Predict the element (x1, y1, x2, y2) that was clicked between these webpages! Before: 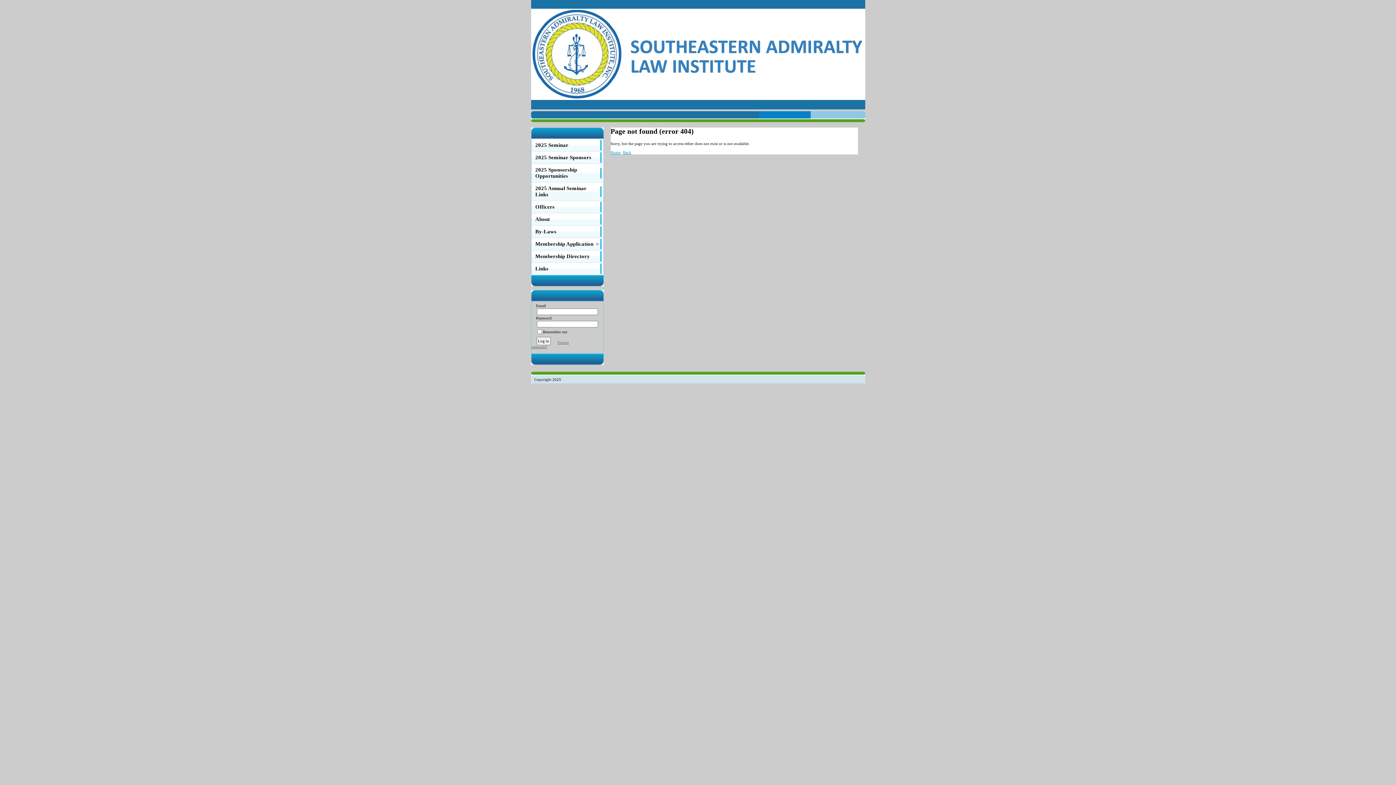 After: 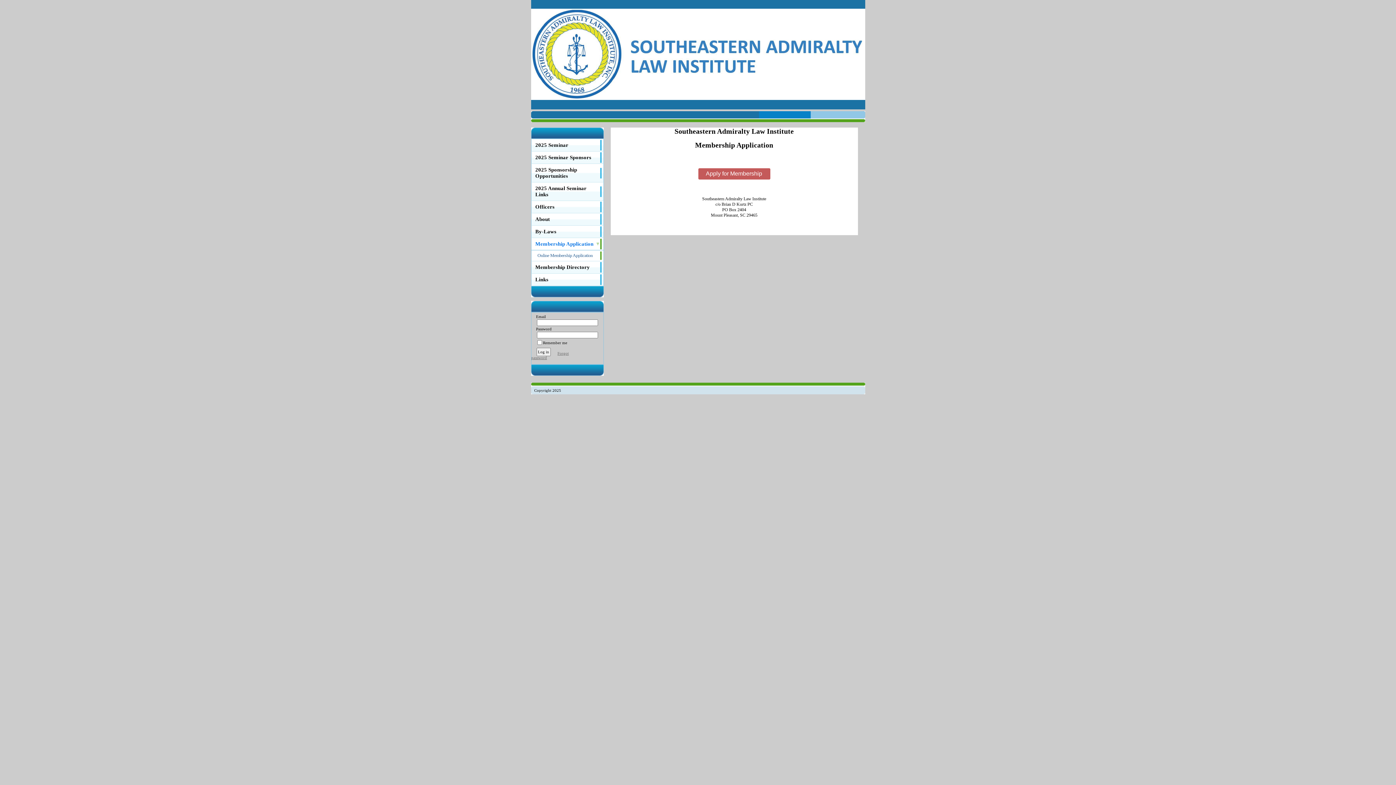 Action: label: Membership Application bbox: (531, 238, 603, 250)